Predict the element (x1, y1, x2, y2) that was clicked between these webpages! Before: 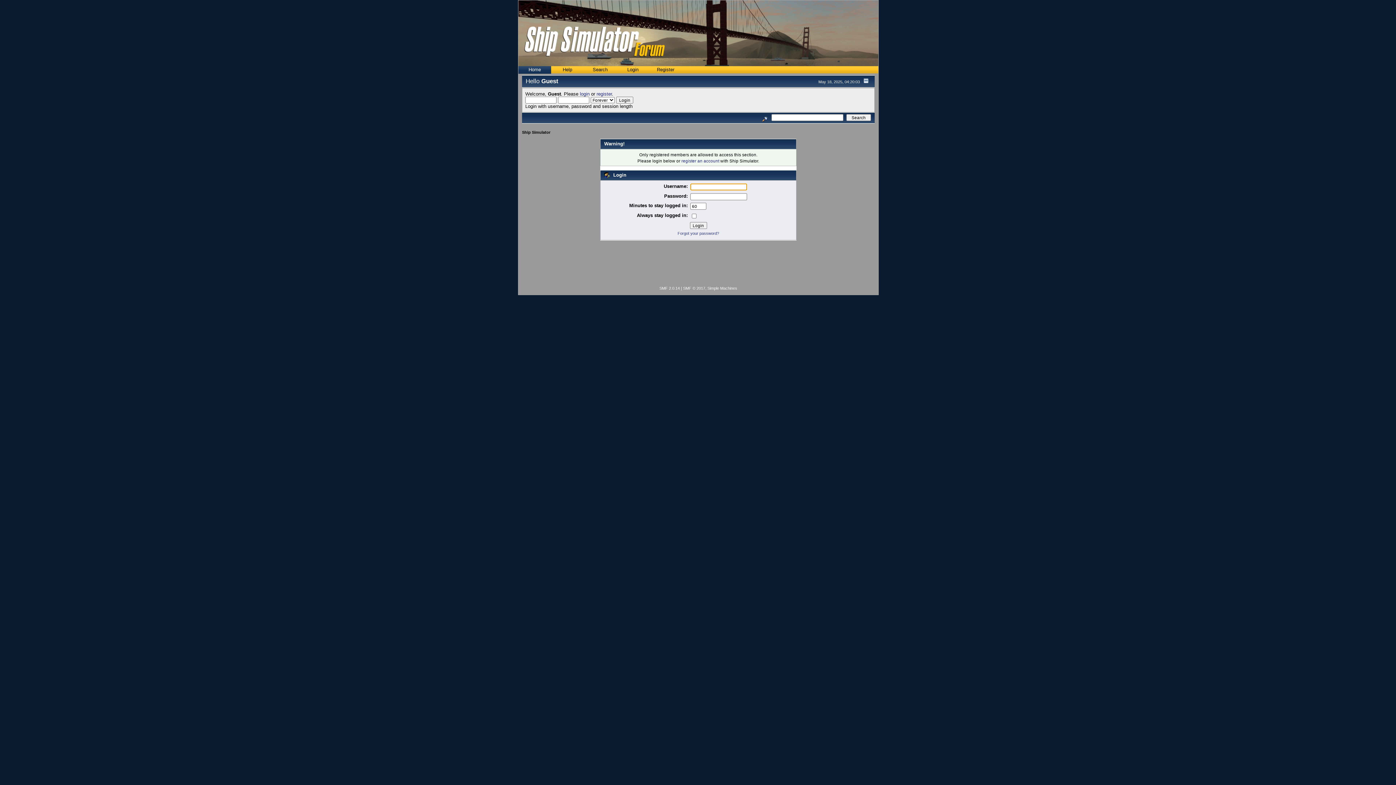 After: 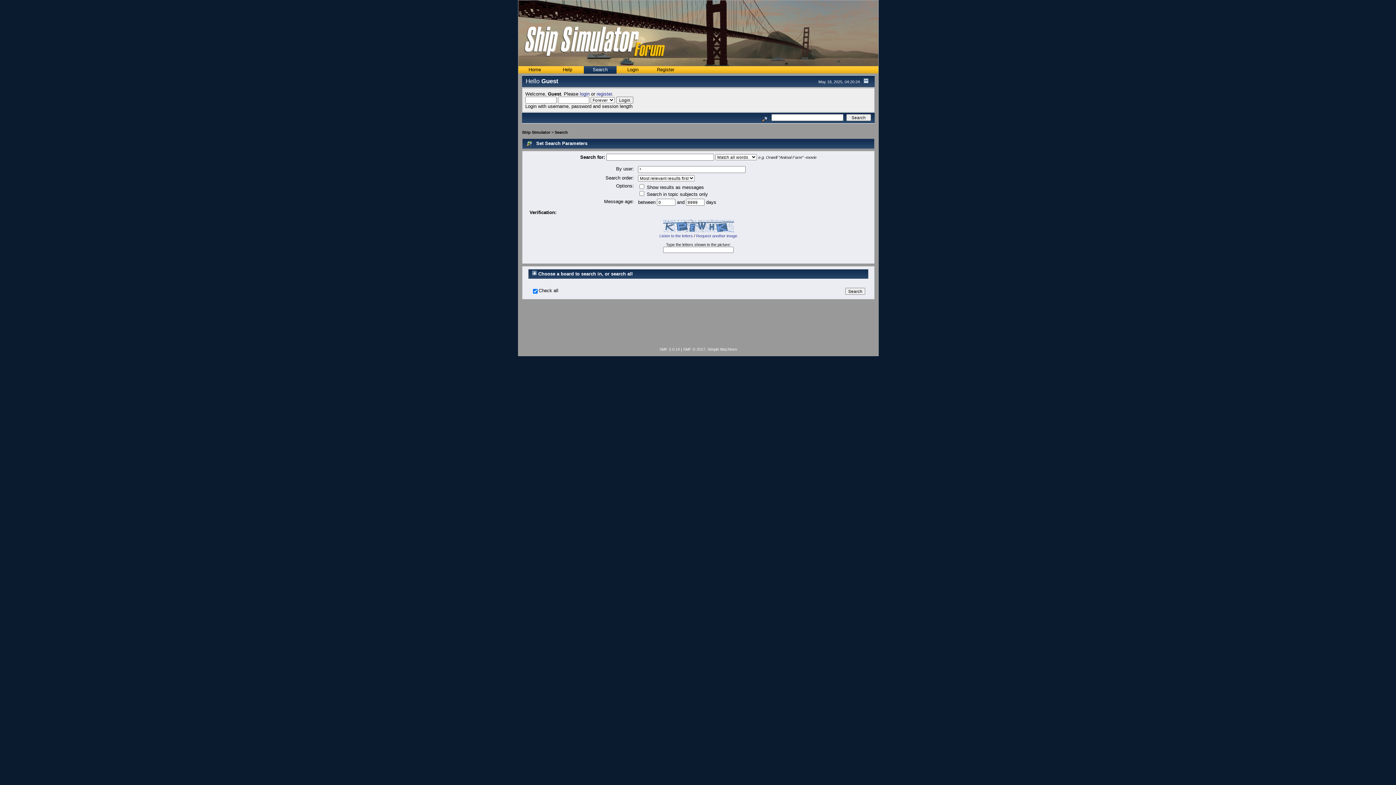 Action: bbox: (584, 66, 616, 74) label: Search